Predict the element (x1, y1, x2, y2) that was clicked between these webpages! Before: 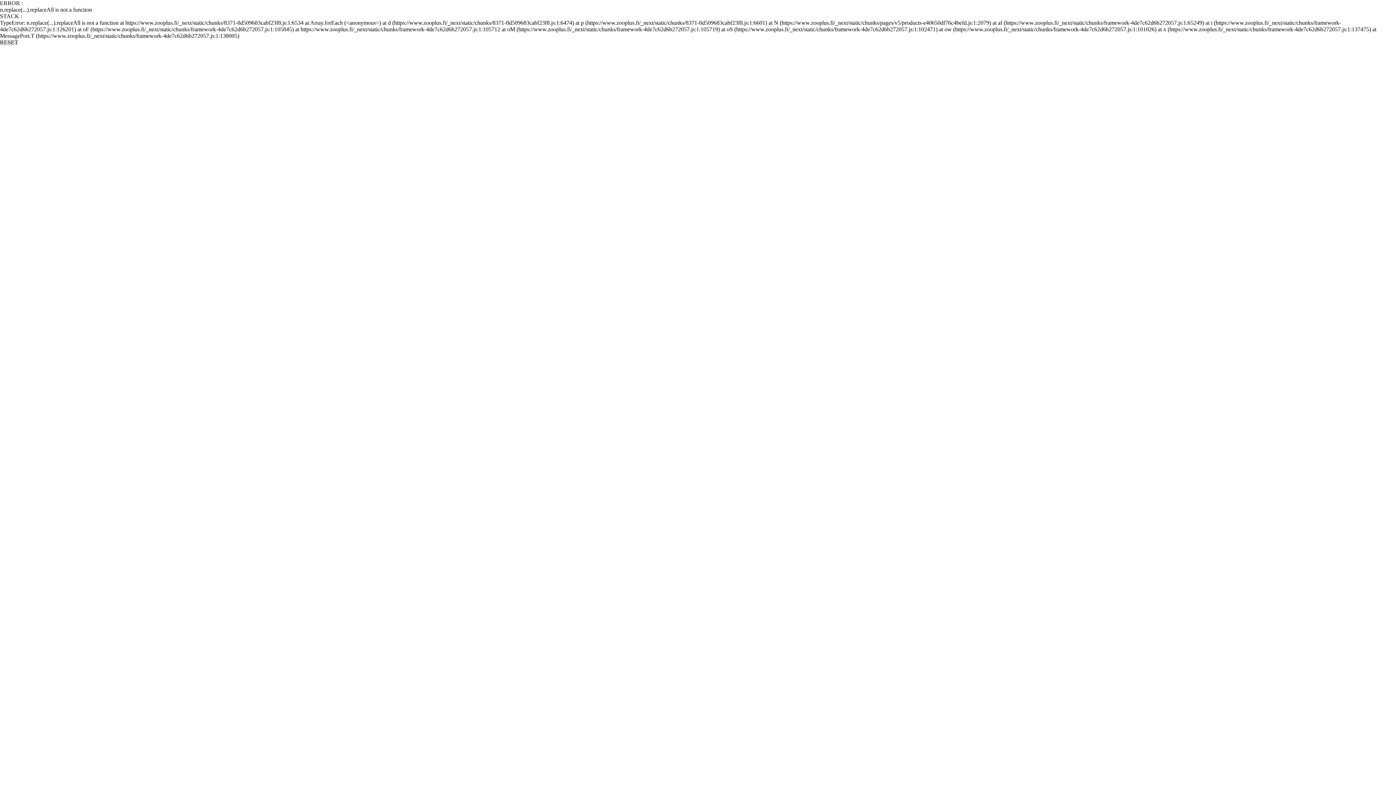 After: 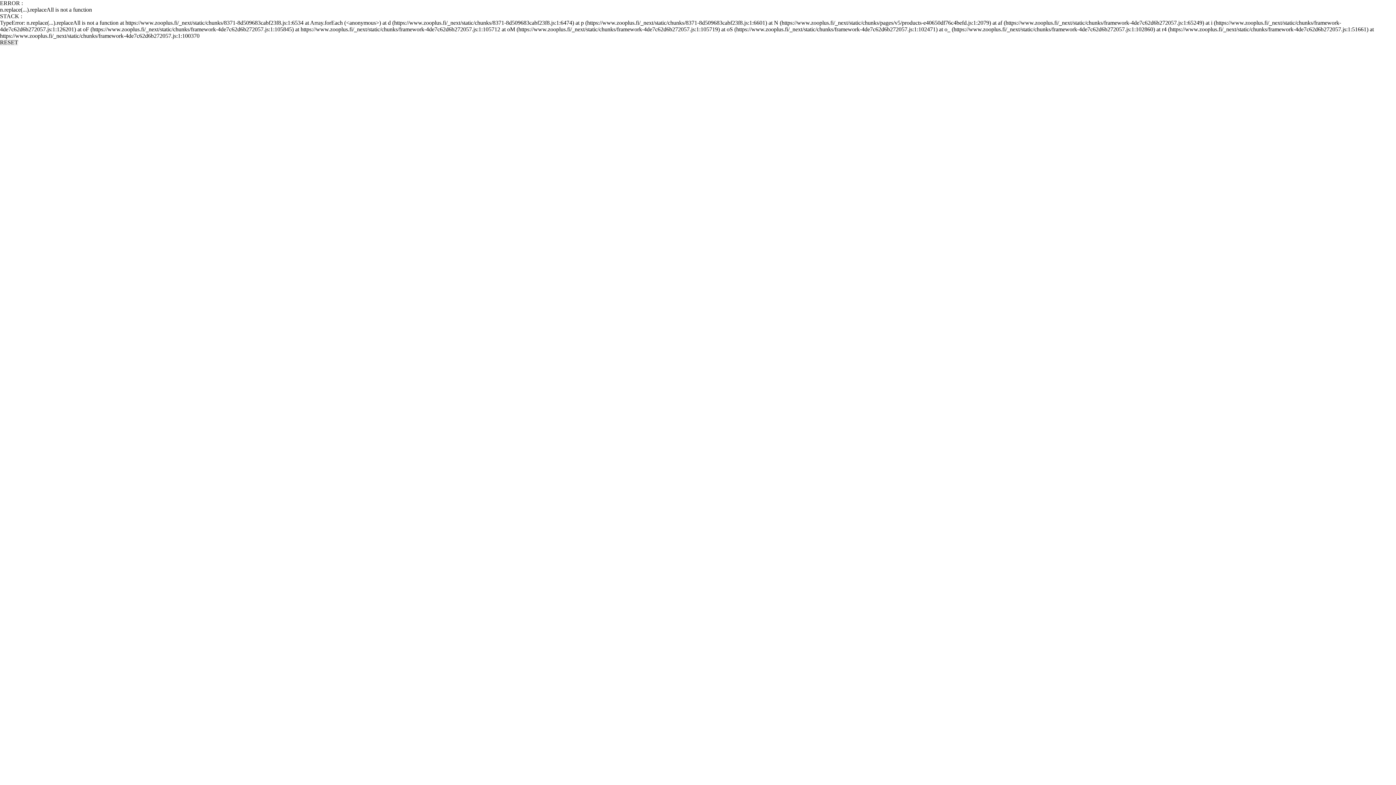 Action: label: RESET bbox: (0, 39, 18, 45)